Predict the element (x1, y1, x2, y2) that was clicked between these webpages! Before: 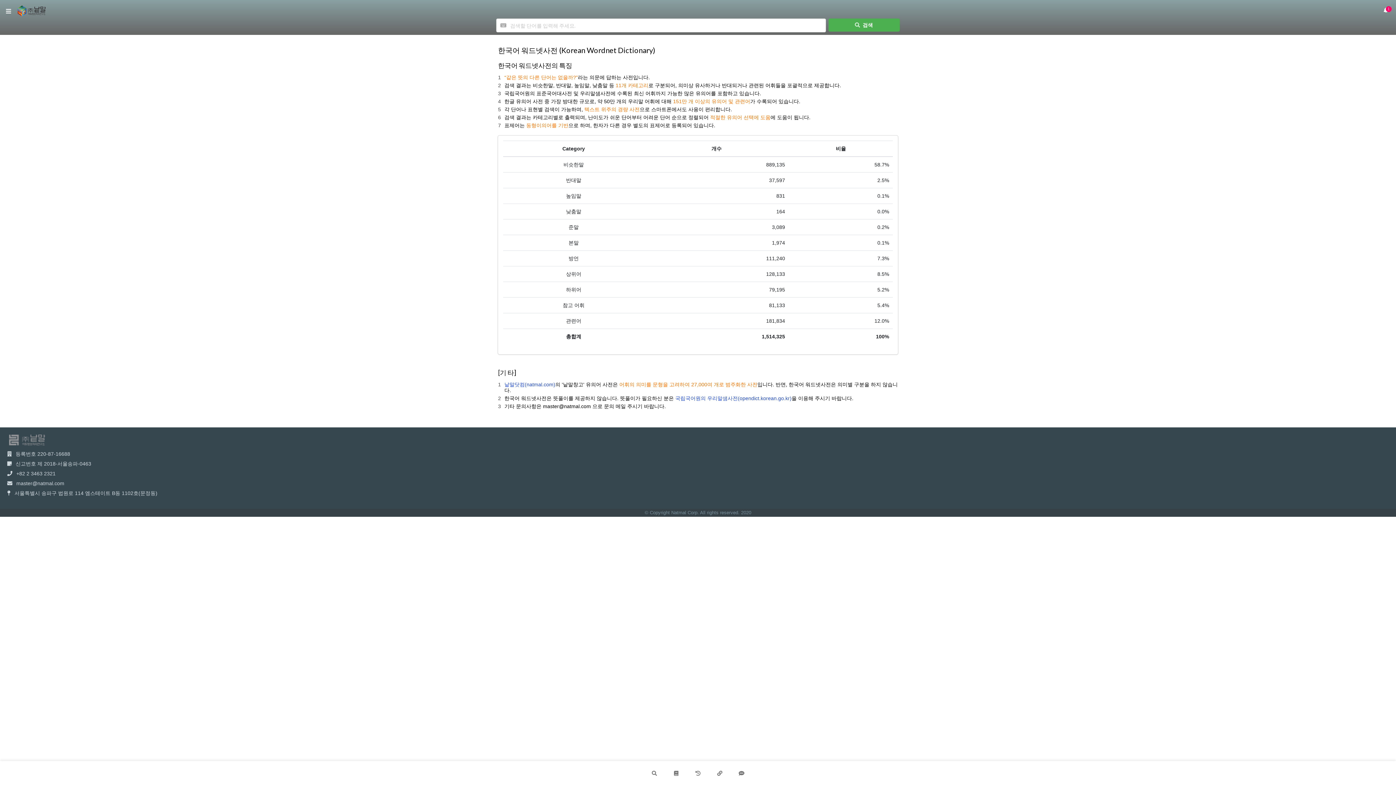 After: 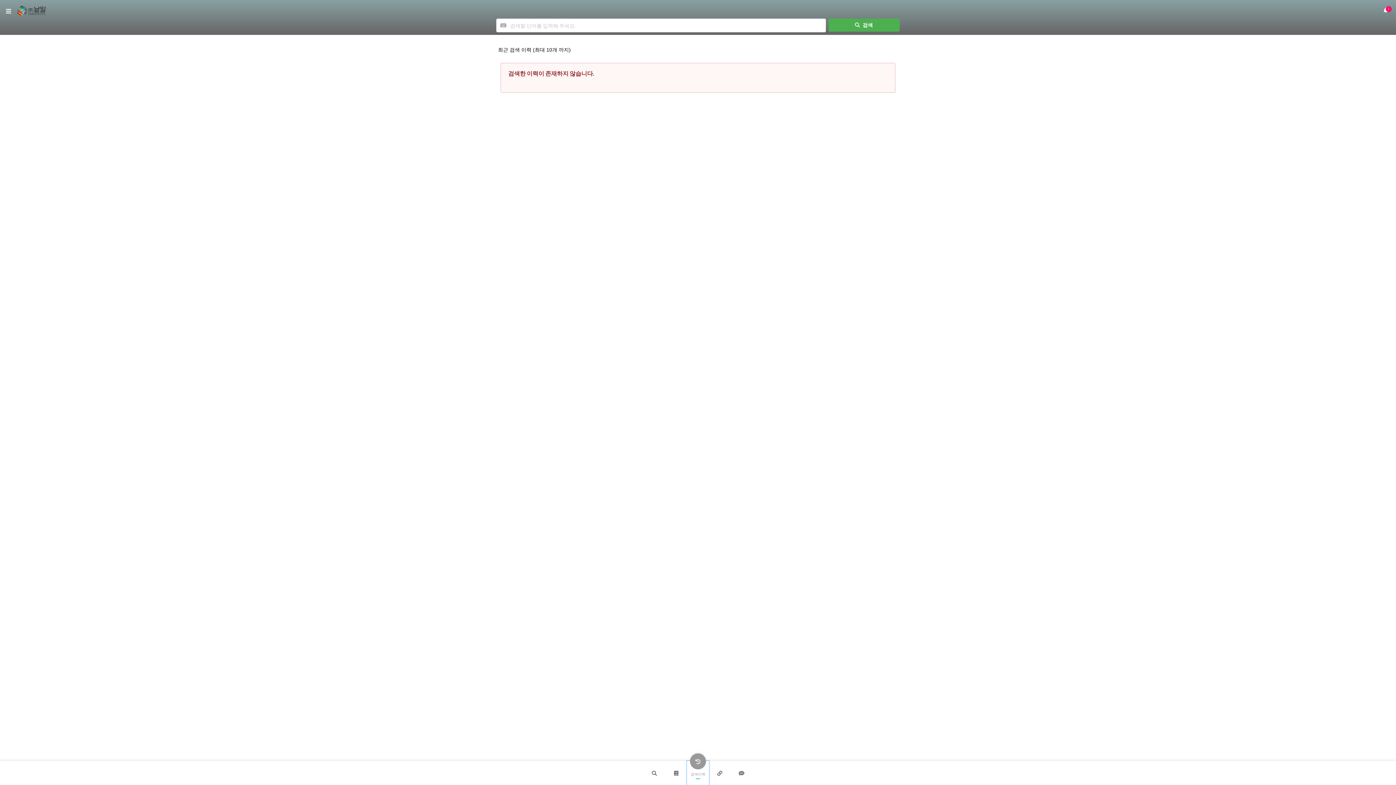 Action: bbox: (687, 761, 709, 785) label: 검색이력